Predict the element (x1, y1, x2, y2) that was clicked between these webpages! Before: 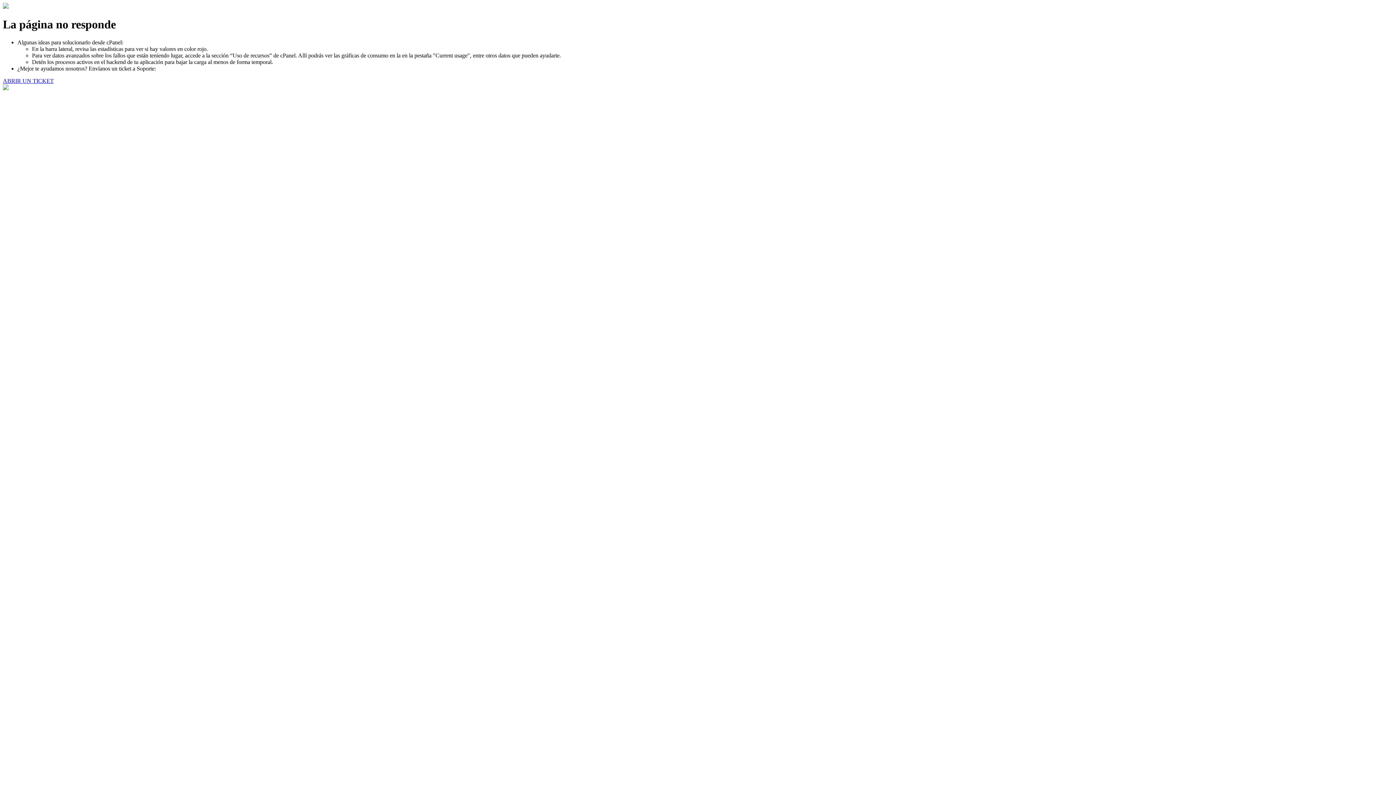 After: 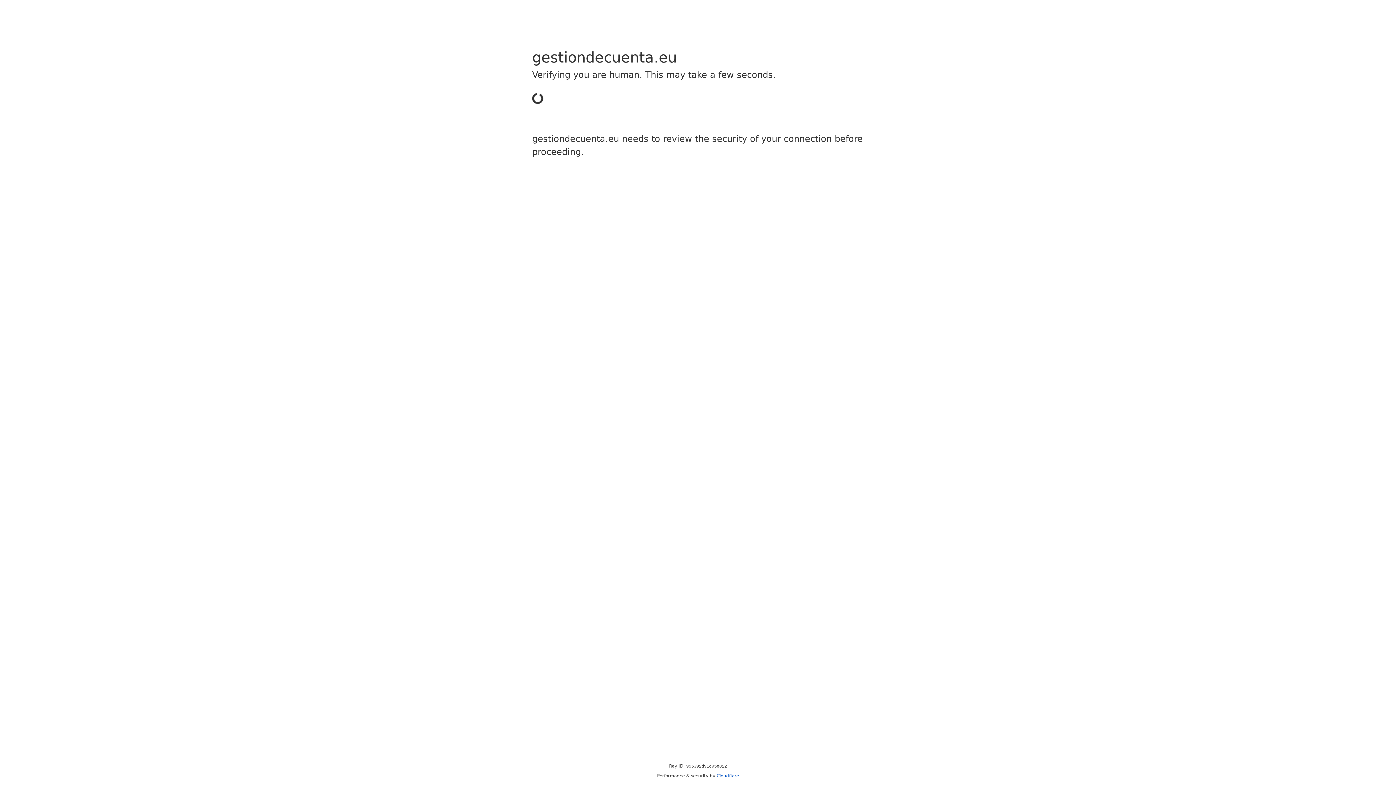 Action: bbox: (2, 77, 53, 83) label: ABRIR UN TICKET